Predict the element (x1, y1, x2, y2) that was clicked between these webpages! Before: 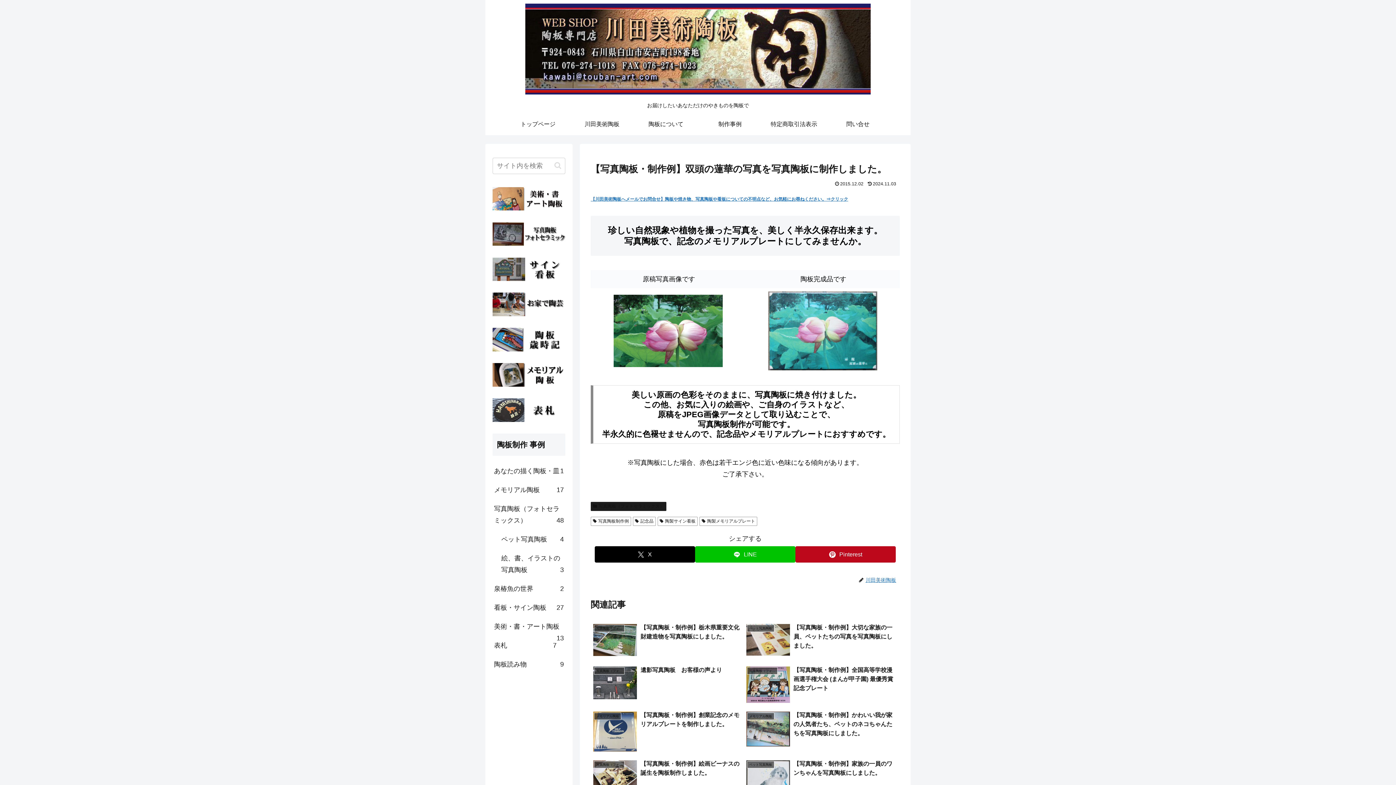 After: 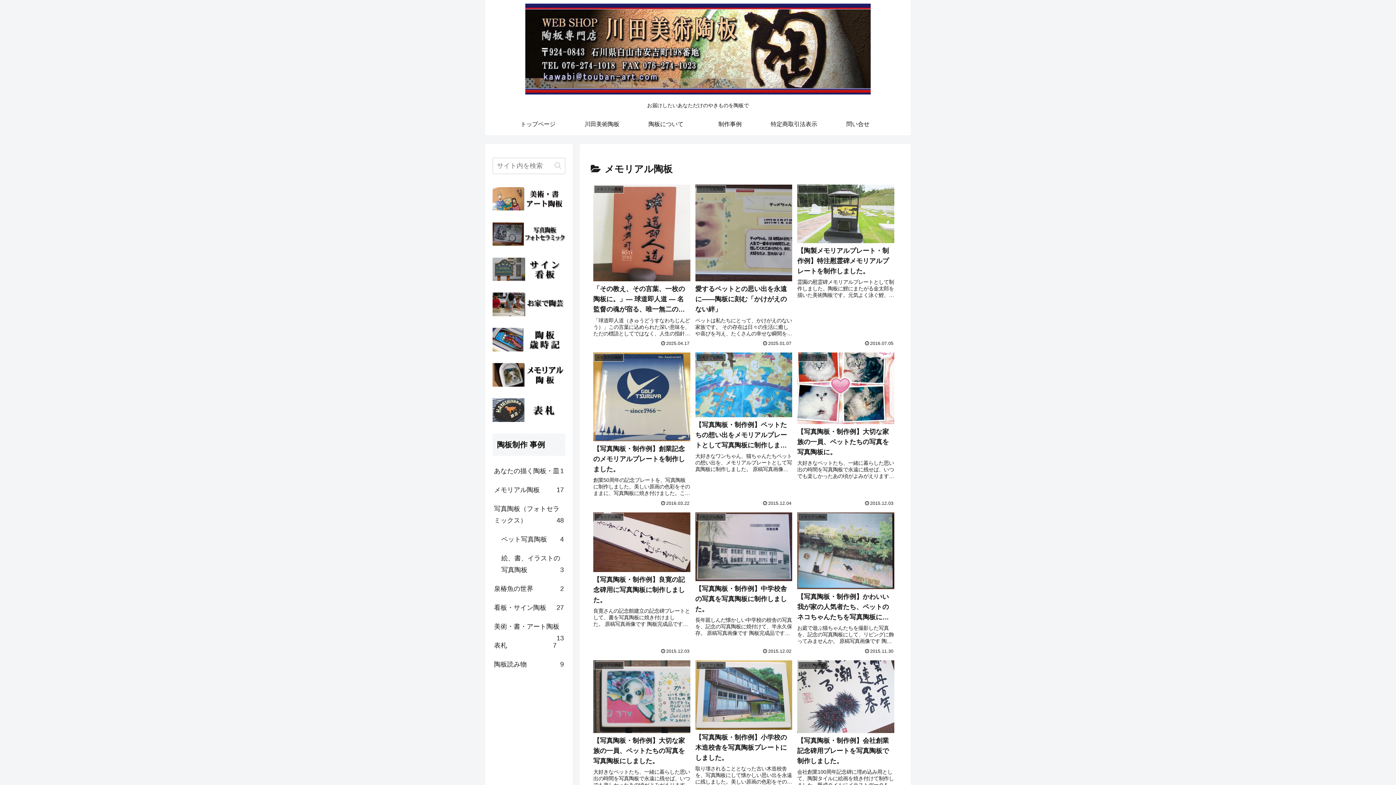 Action: label: メモリアル陶板
17 bbox: (492, 480, 565, 499)